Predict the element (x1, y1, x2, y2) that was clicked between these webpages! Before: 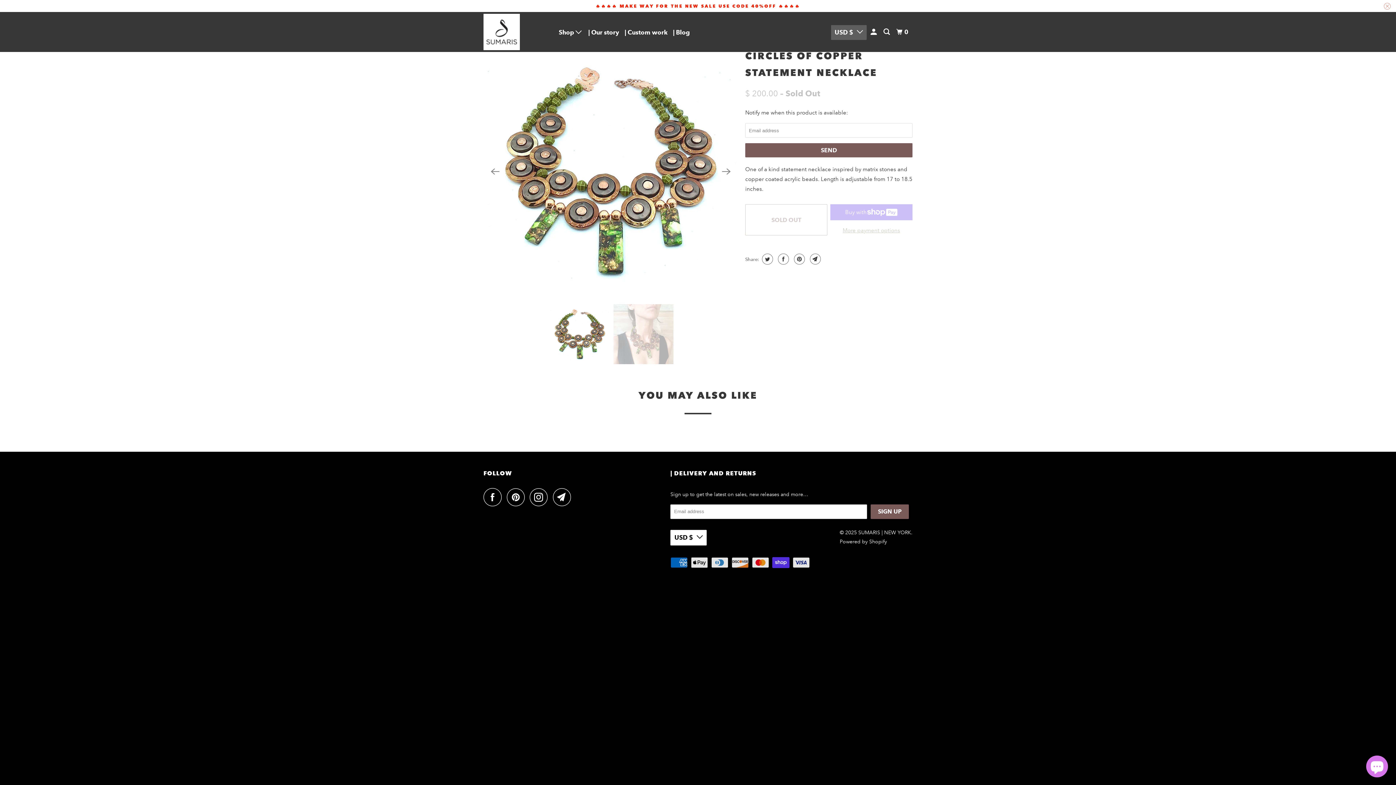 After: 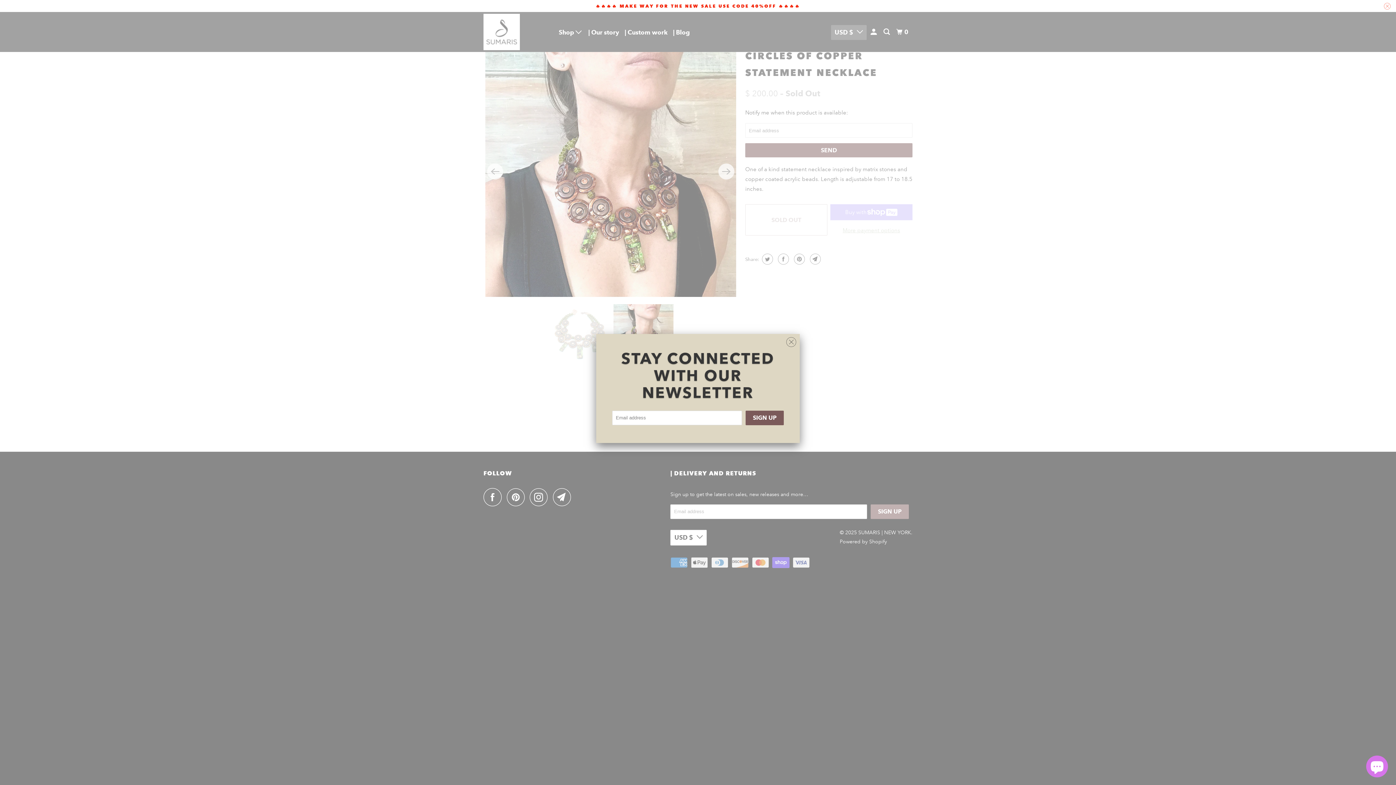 Action: label: Previous bbox: (487, 163, 503, 179)